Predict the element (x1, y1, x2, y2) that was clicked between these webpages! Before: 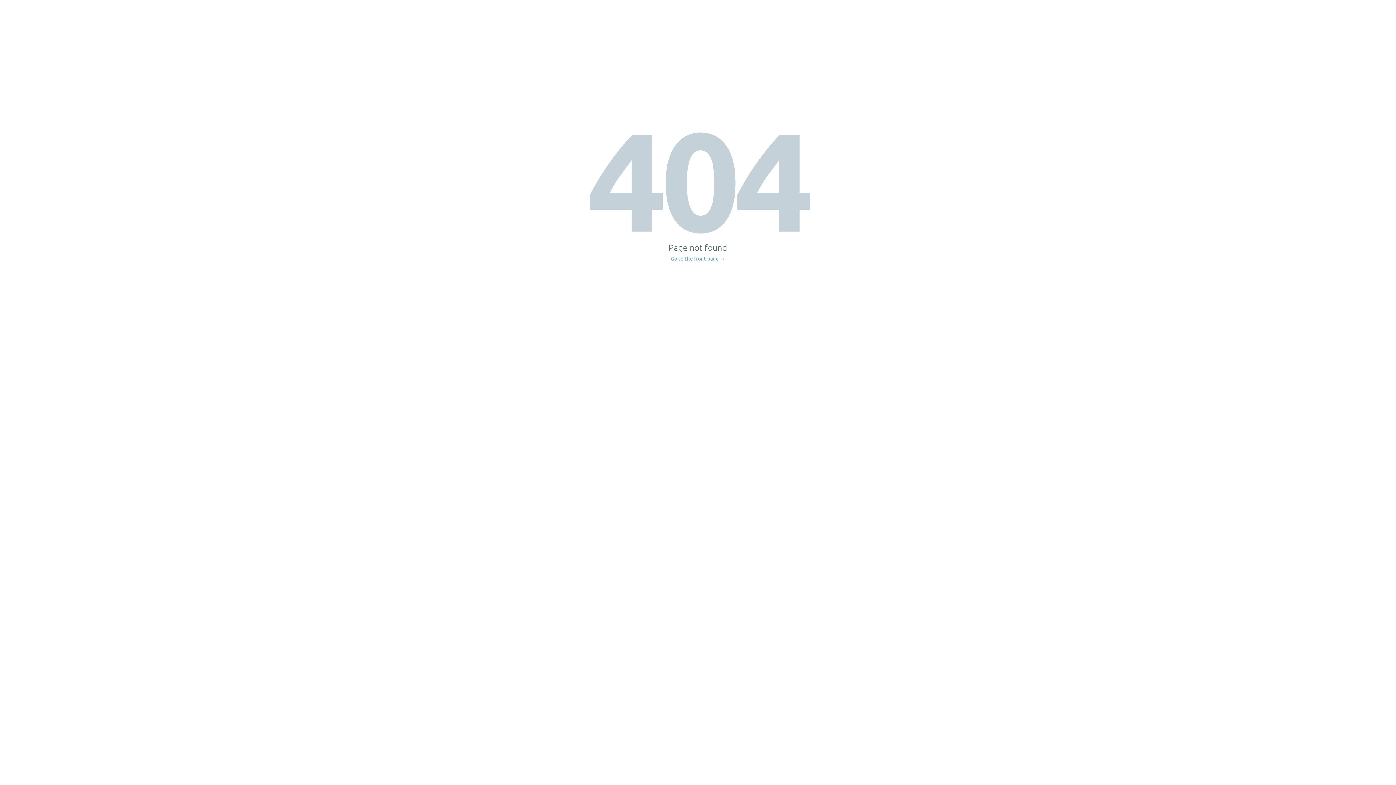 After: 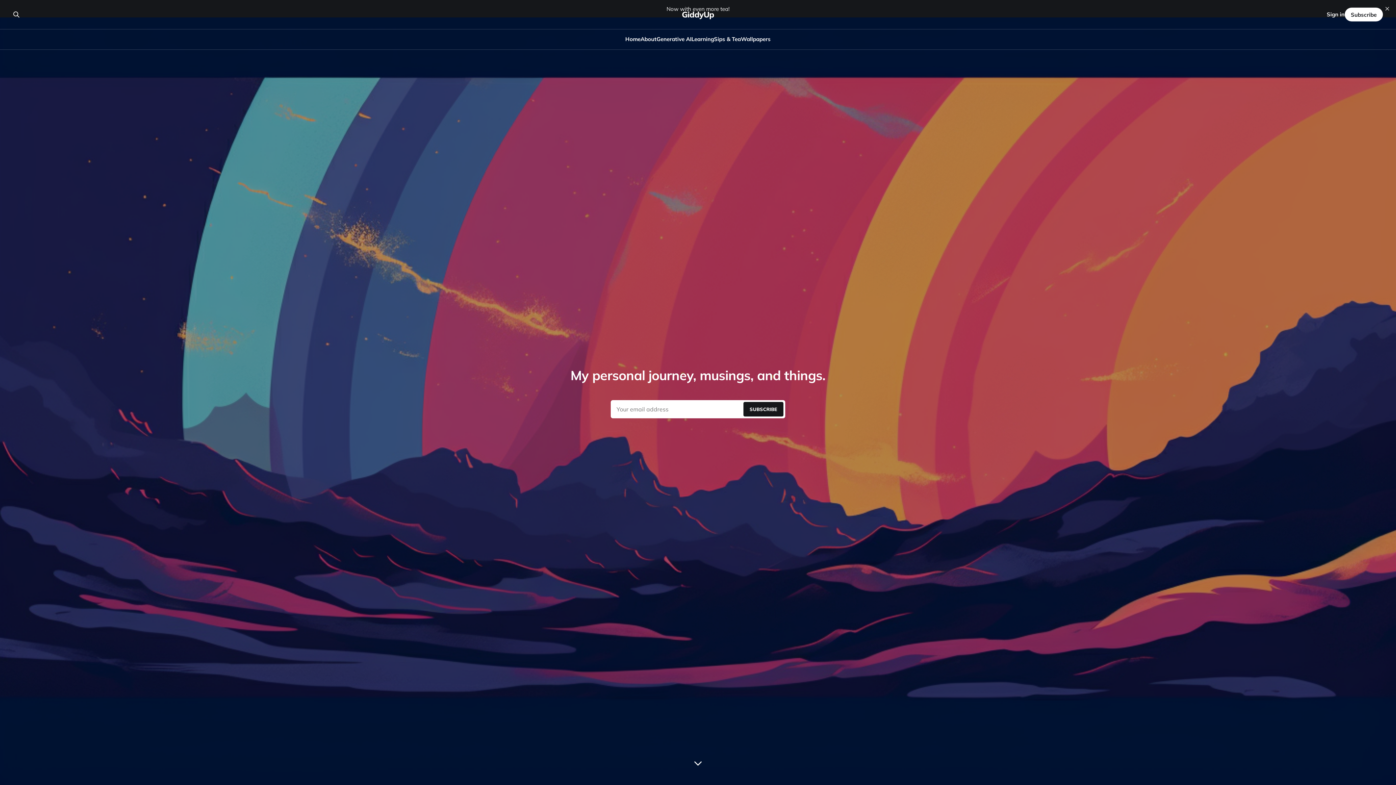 Action: bbox: (671, 256, 725, 261) label: Go to the front page →